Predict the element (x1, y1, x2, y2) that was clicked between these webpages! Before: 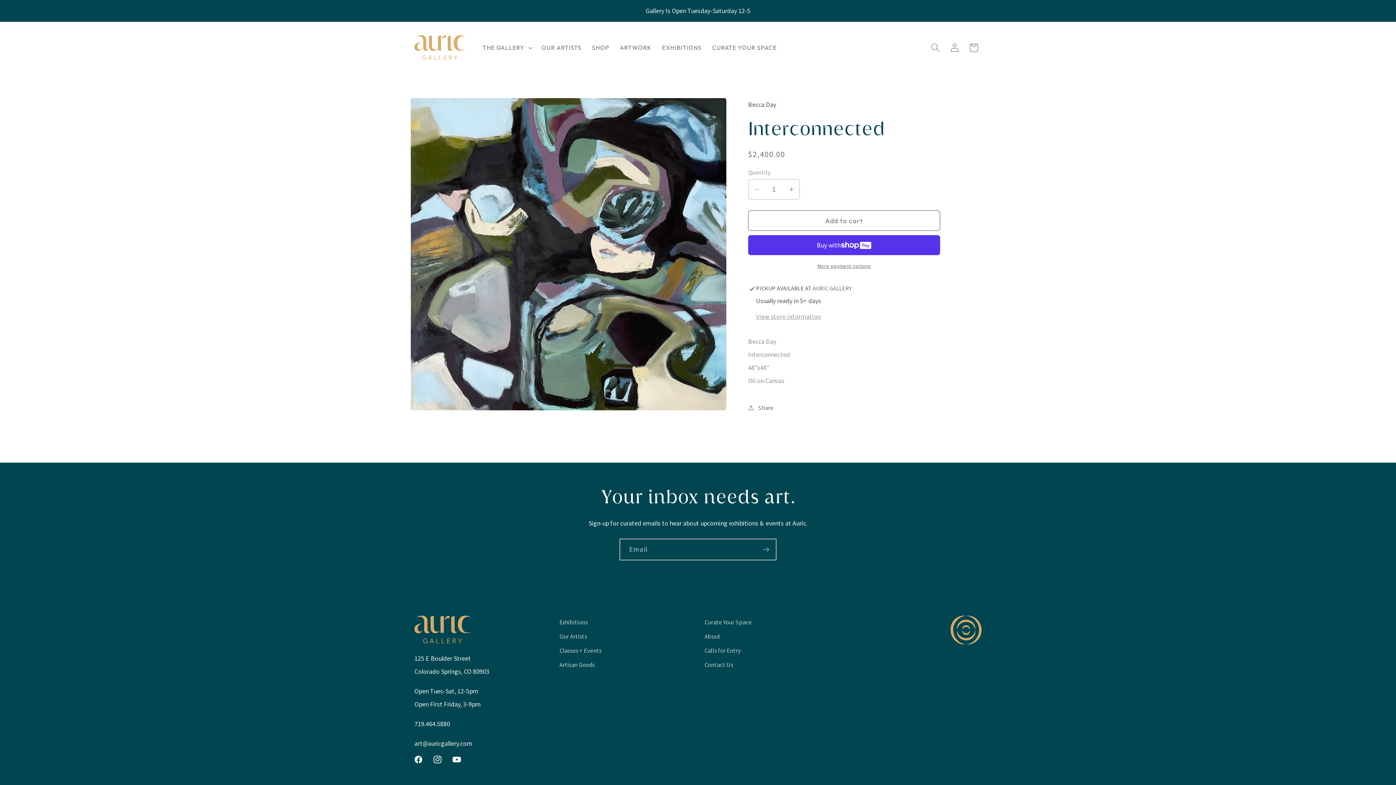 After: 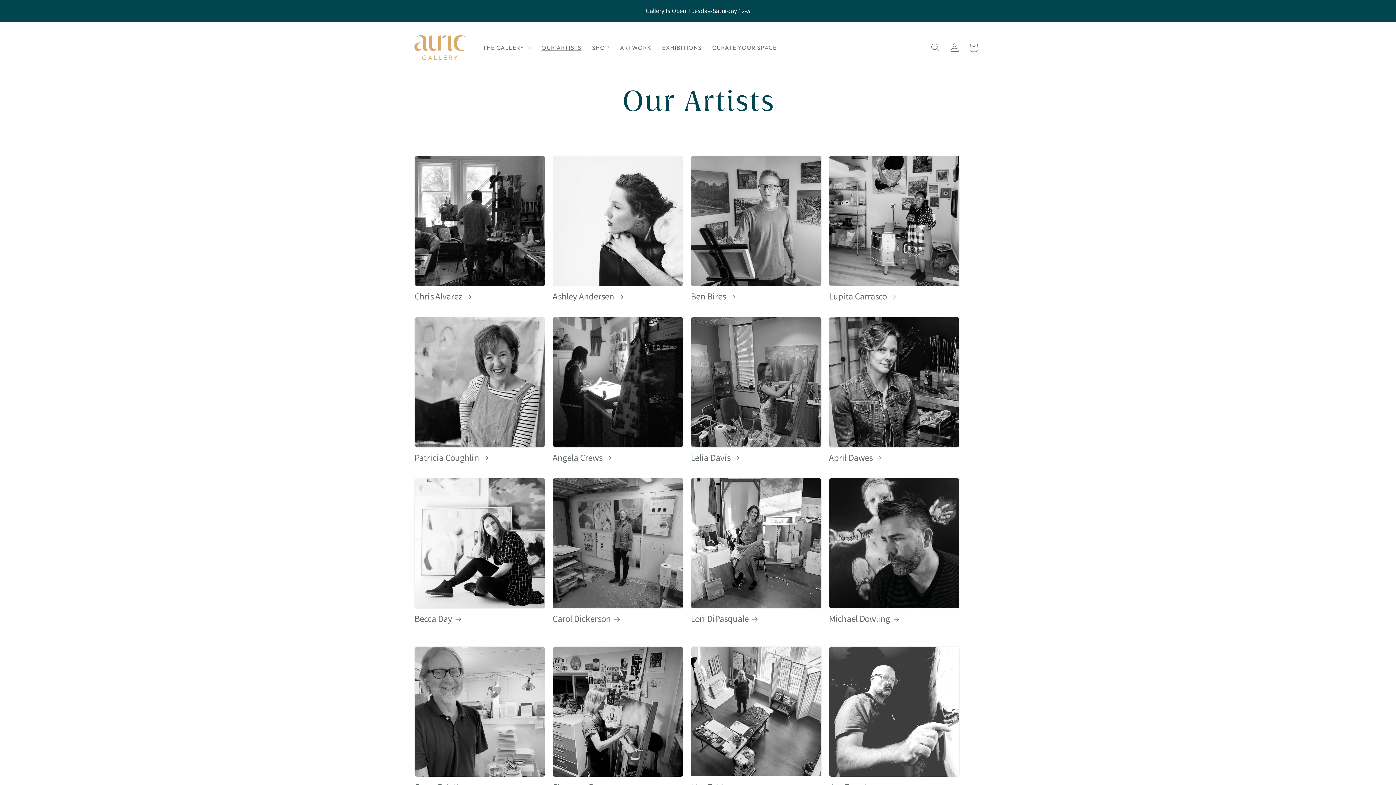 Action: label: OUR ARTISTS bbox: (536, 38, 586, 56)